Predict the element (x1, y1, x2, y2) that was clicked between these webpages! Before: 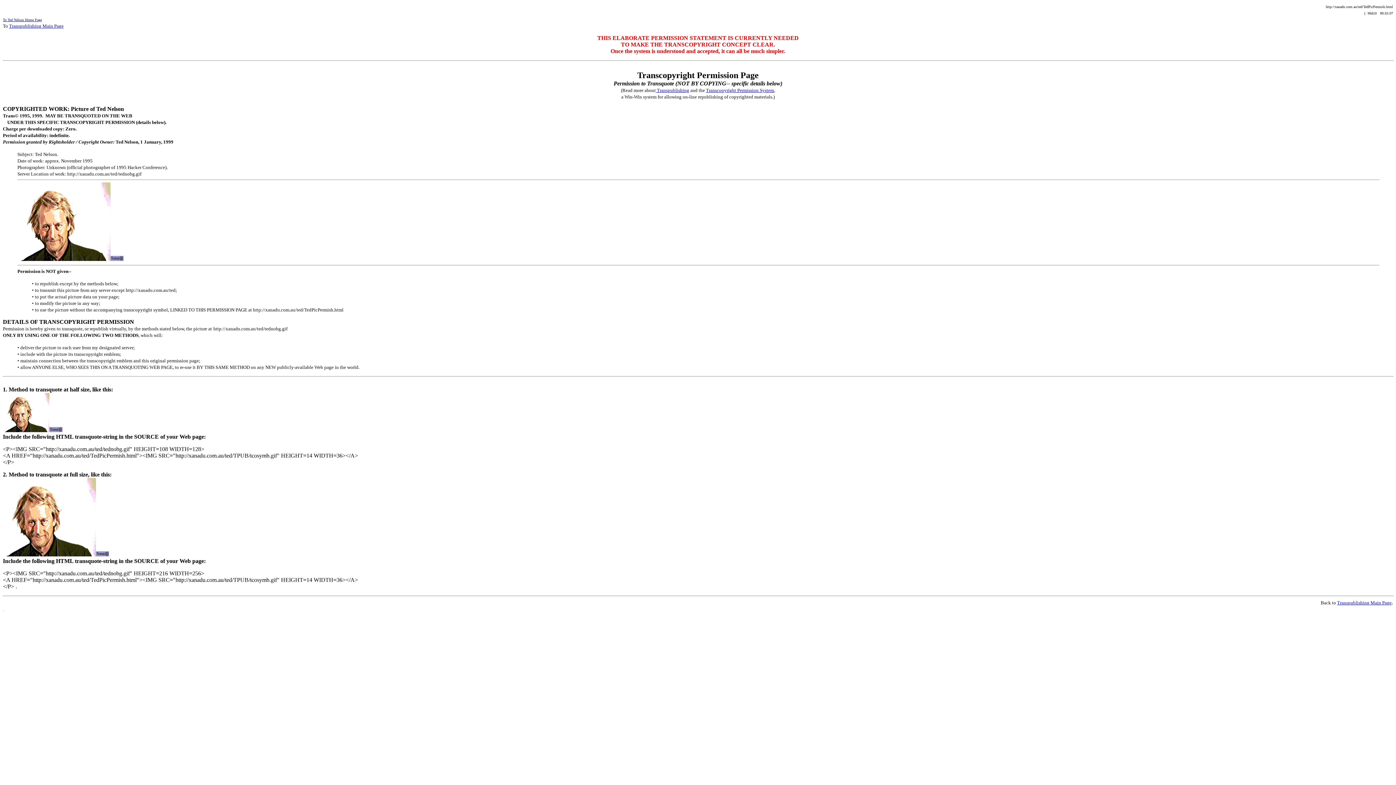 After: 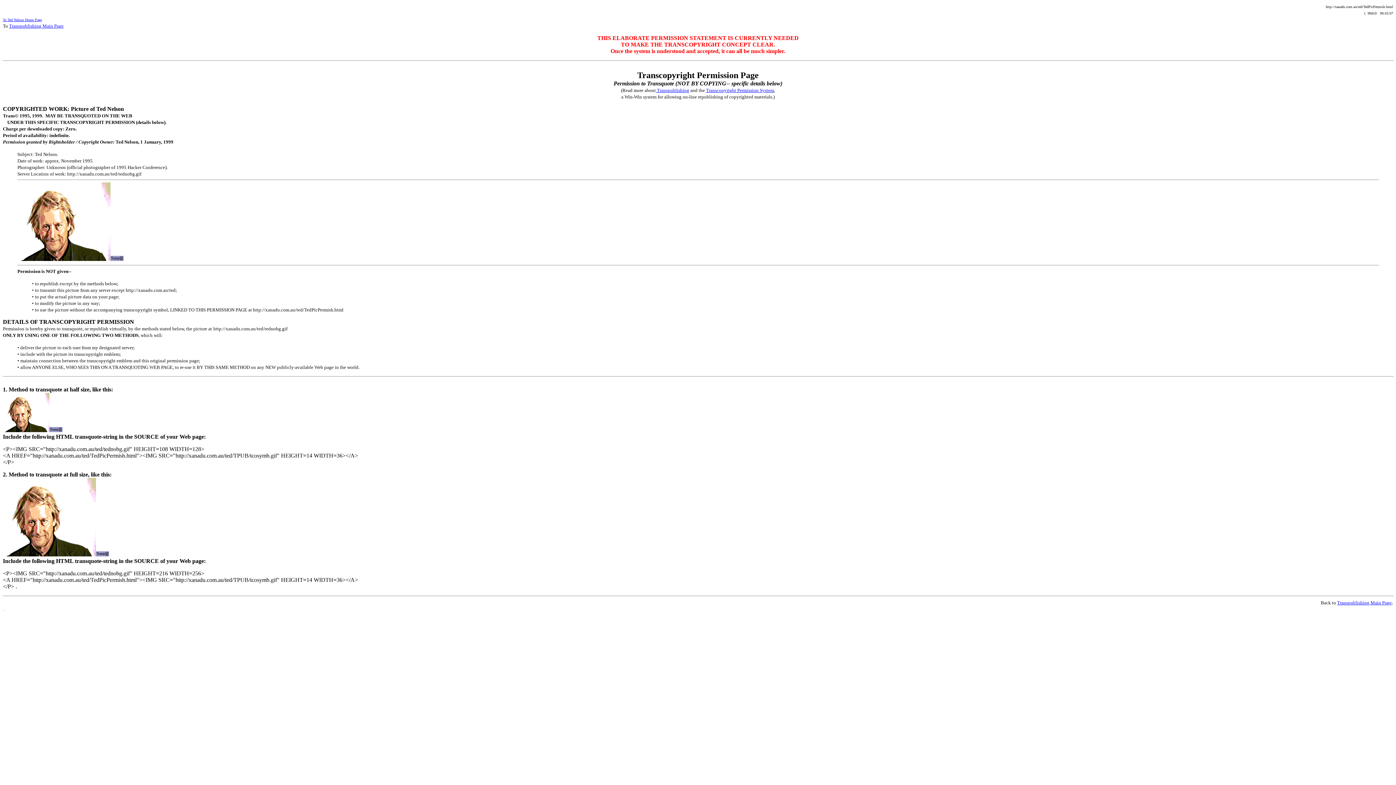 Action: bbox: (49, 427, 62, 433)